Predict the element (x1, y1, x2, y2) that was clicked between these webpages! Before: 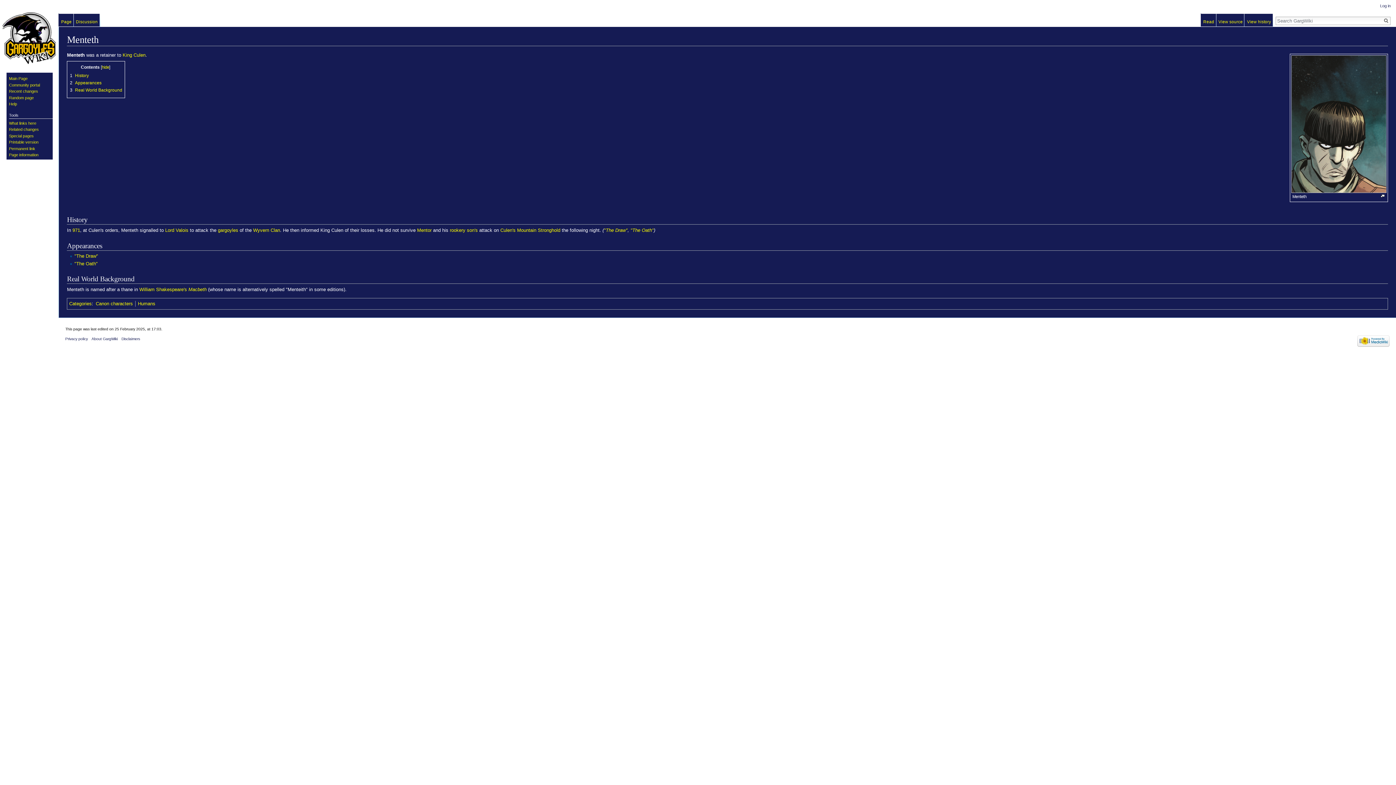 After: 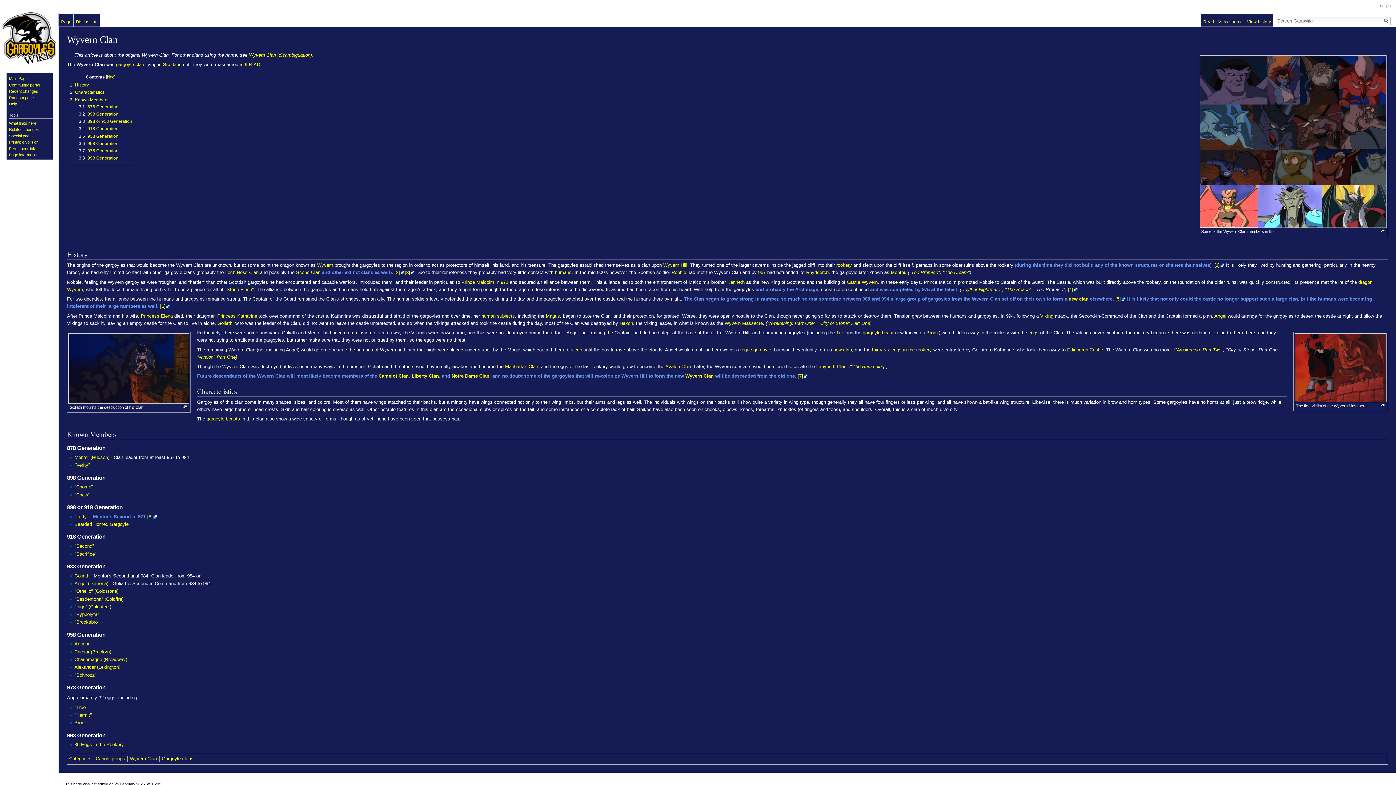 Action: bbox: (253, 227, 280, 233) label: Wyvern Clan